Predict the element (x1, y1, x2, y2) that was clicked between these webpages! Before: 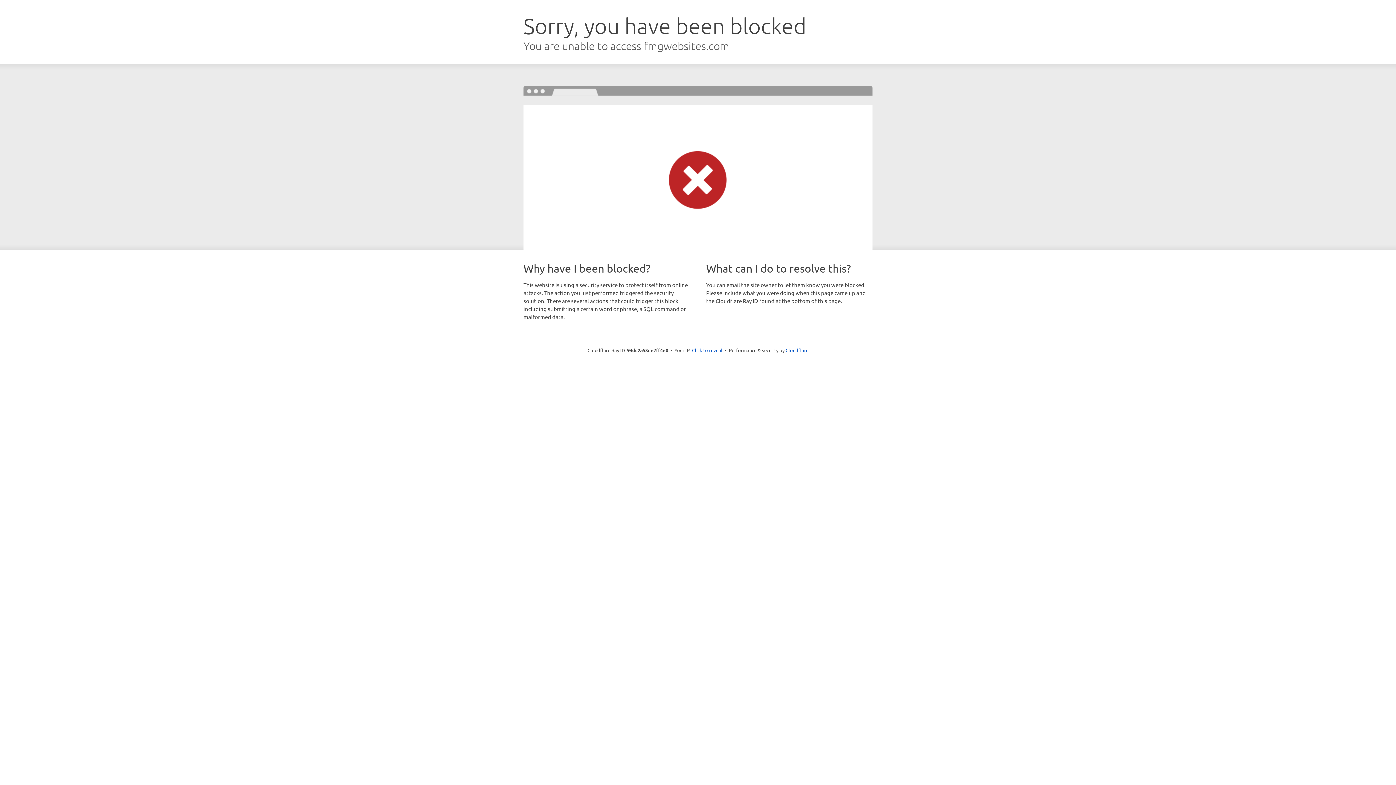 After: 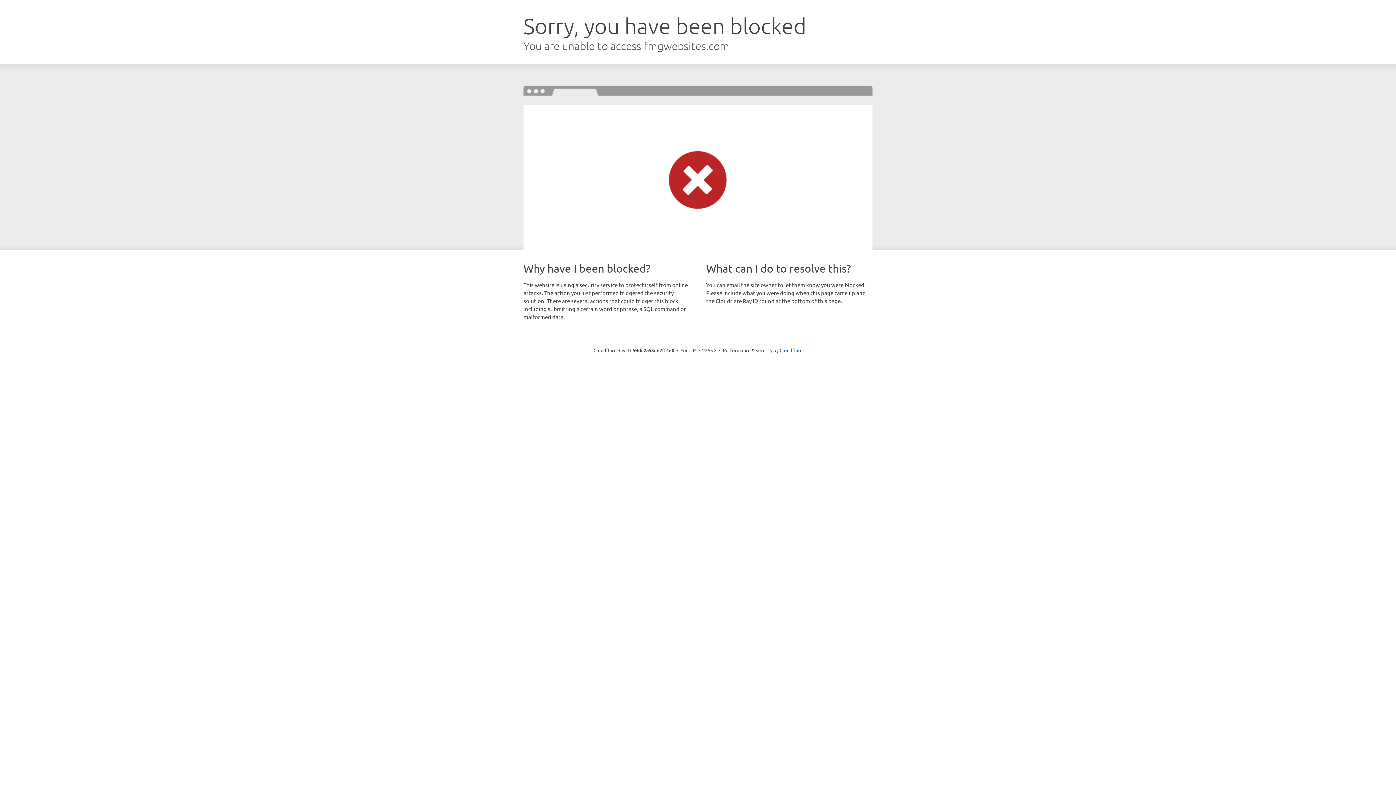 Action: label: Click to reveal bbox: (692, 346, 722, 353)